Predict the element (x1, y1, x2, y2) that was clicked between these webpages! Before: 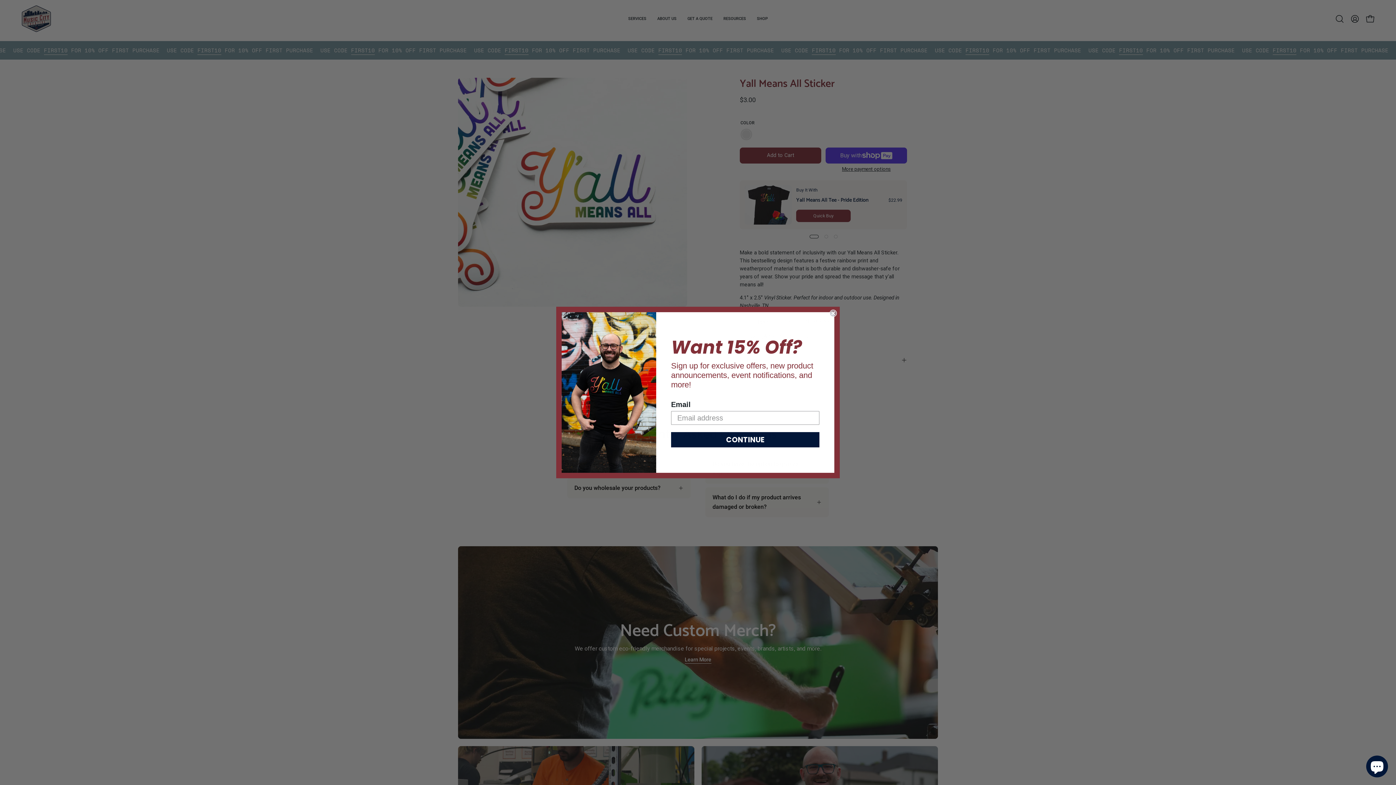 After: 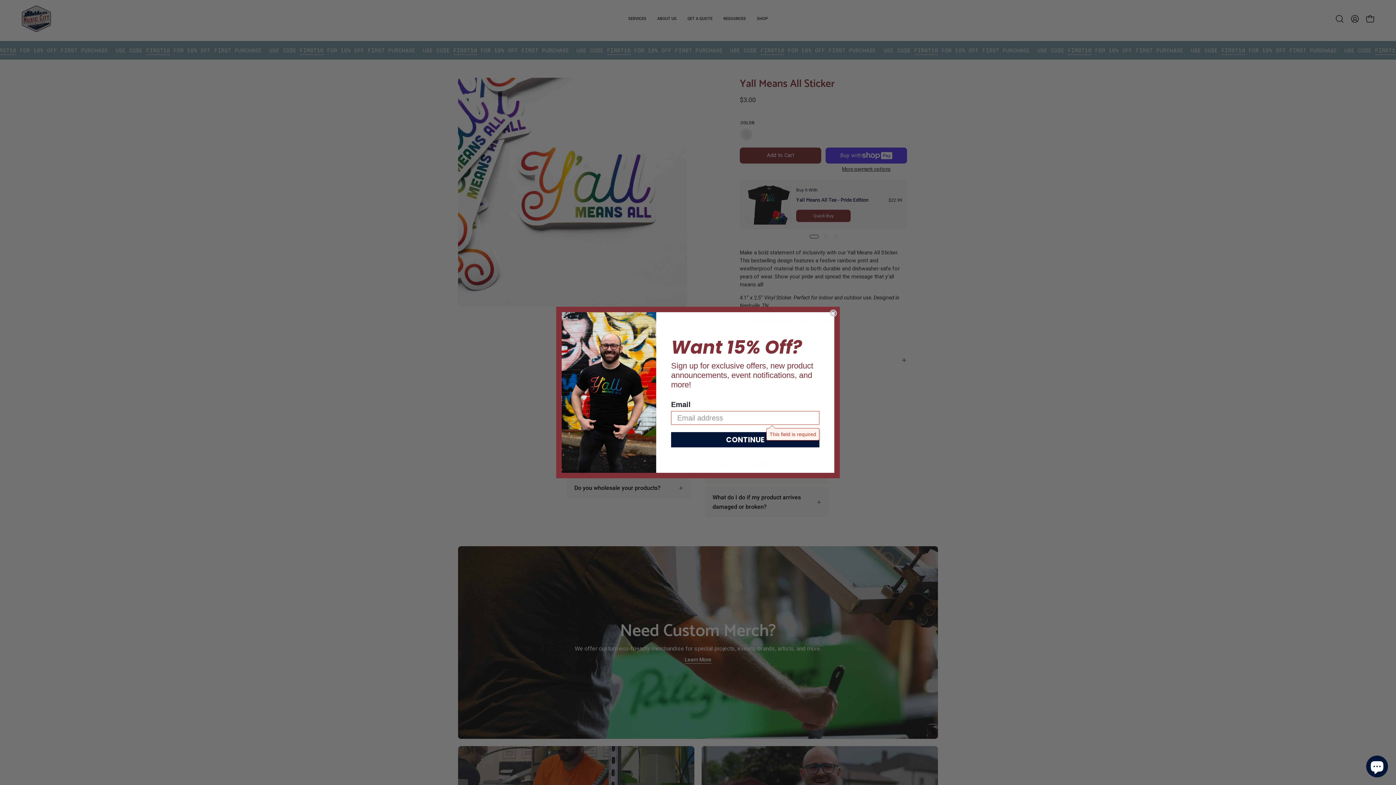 Action: label: CONTINUE bbox: (671, 432, 819, 447)